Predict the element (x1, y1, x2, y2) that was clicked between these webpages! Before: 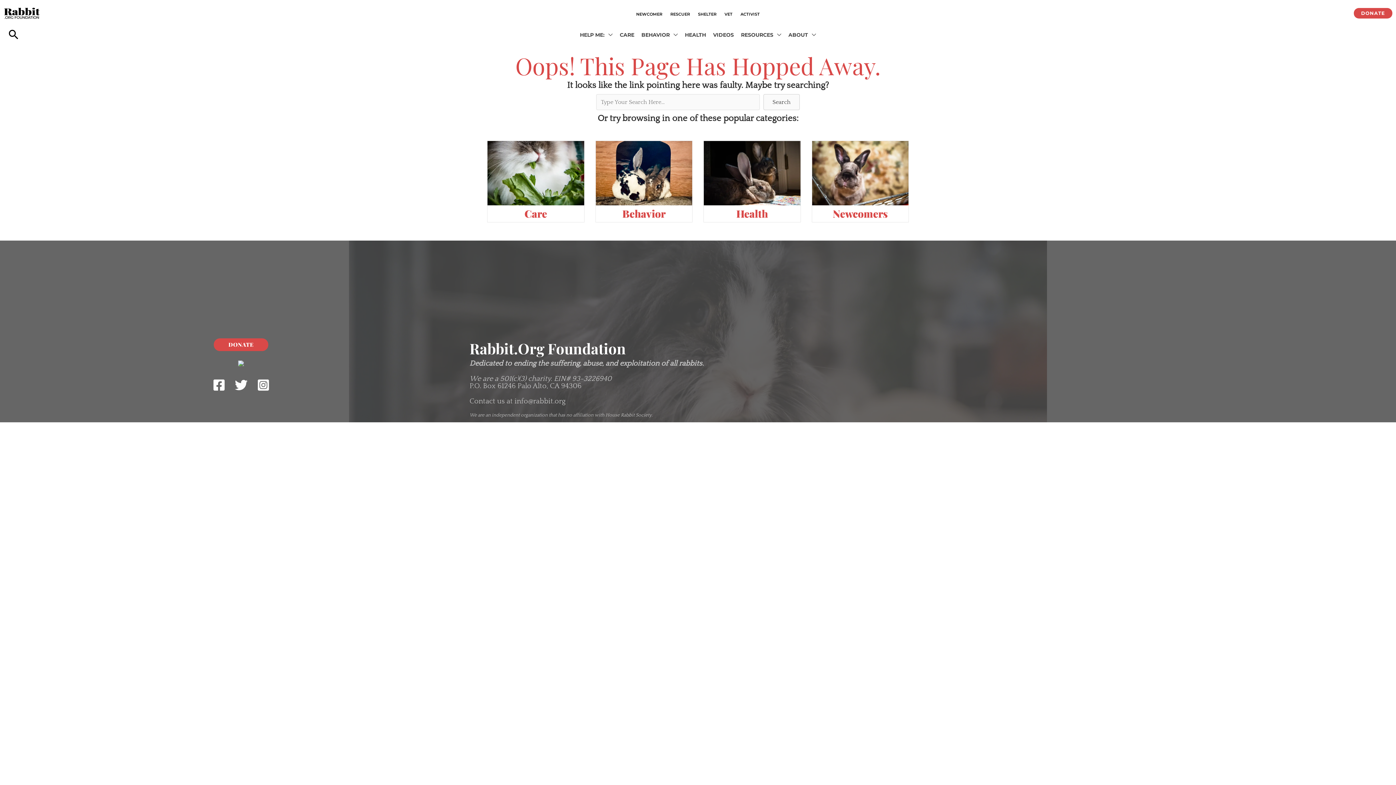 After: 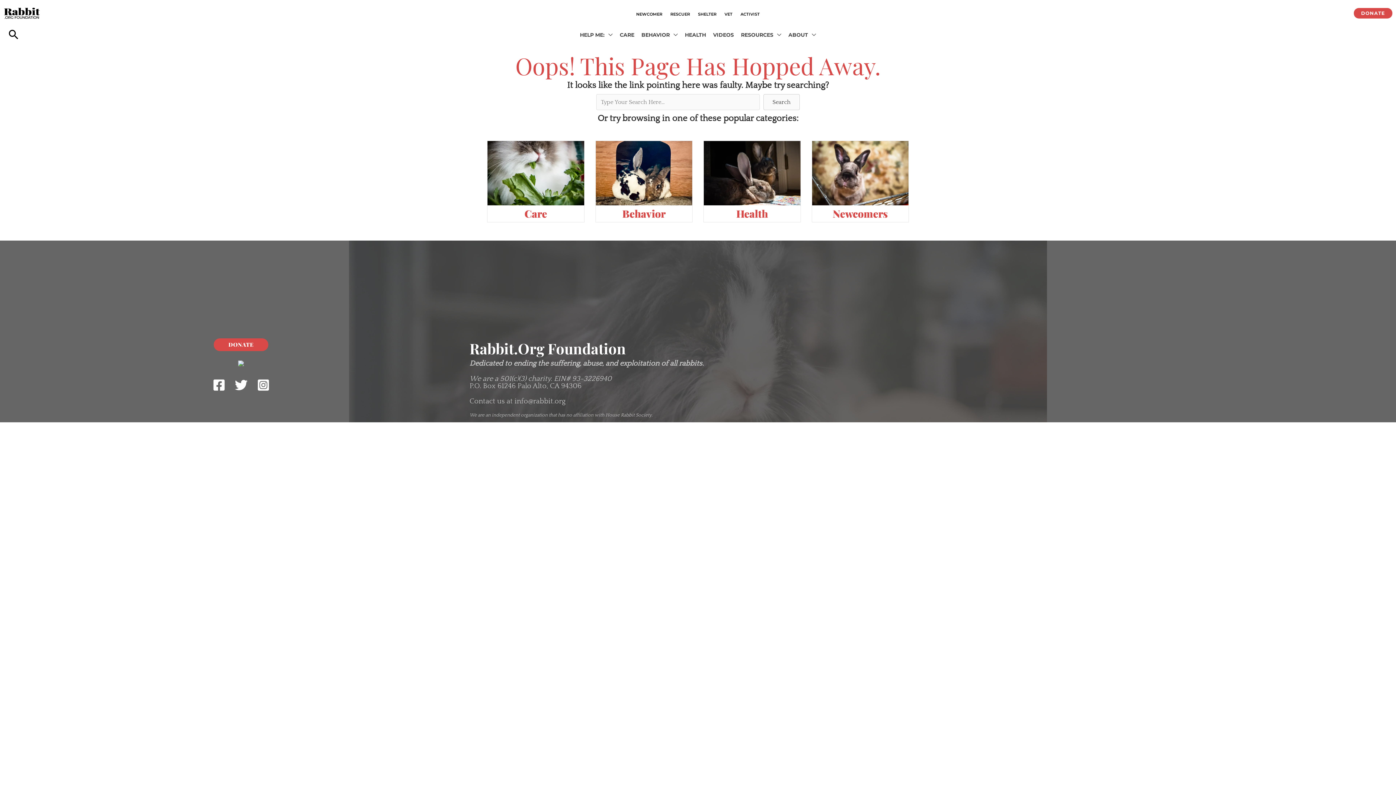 Action: bbox: (257, 378, 269, 391) label: Instagram